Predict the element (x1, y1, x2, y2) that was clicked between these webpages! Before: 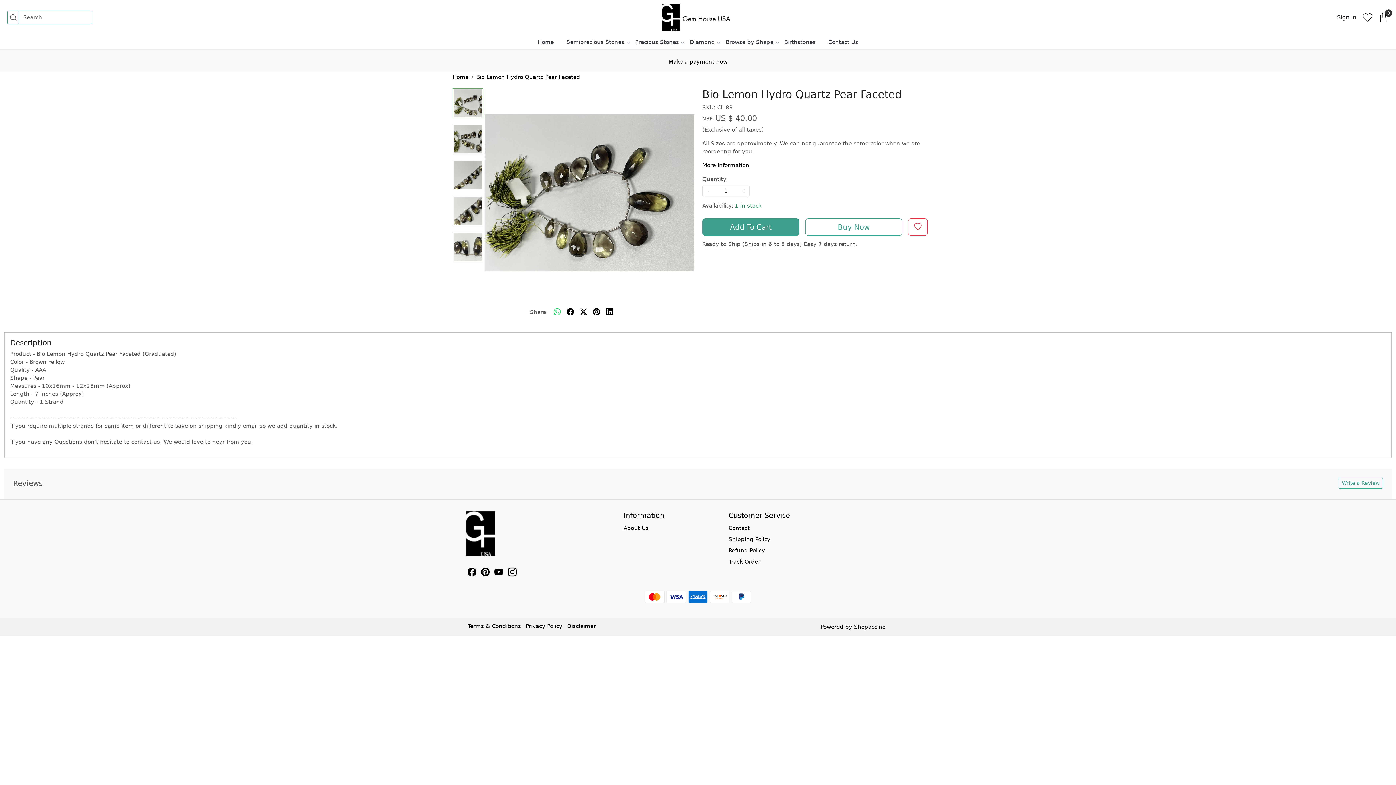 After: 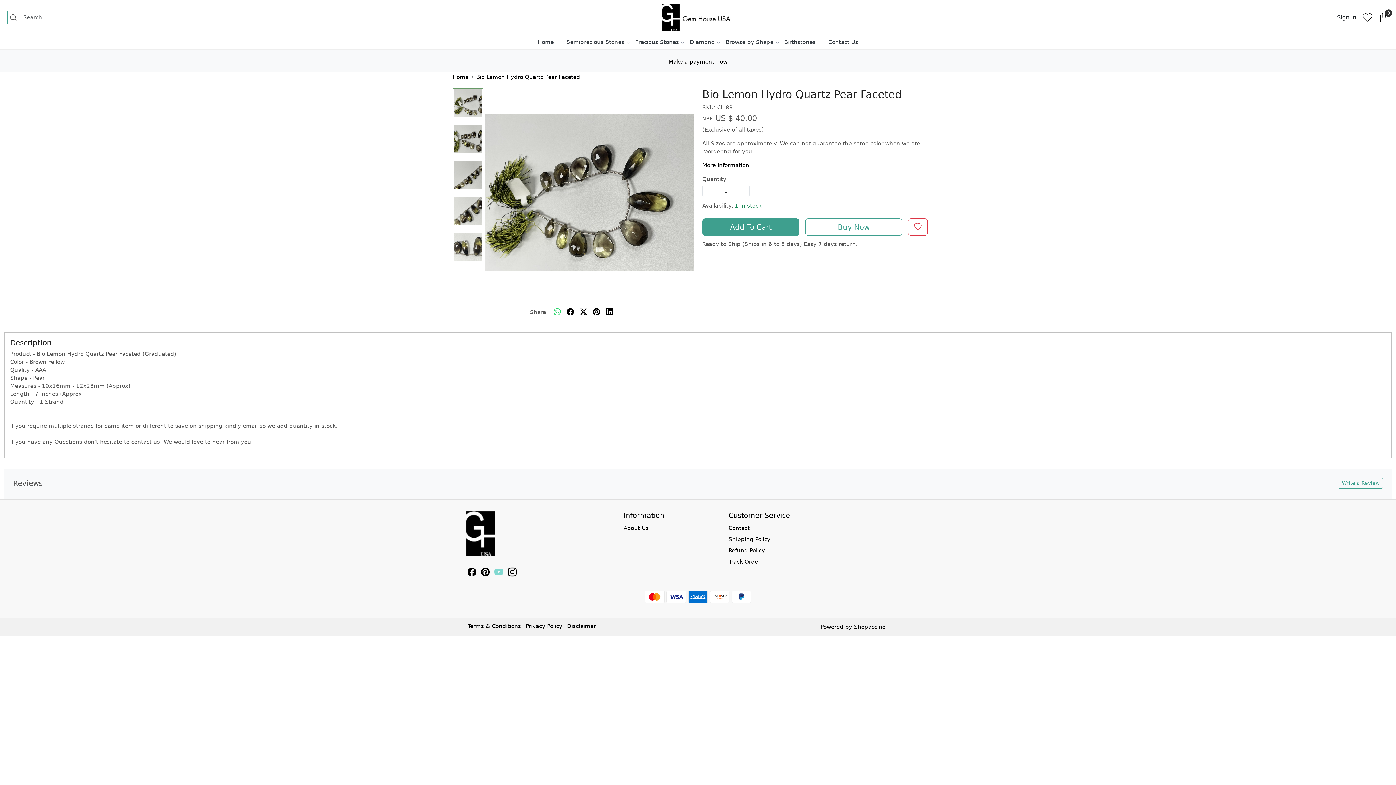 Action: bbox: (493, 568, 504, 578) label: Youtube